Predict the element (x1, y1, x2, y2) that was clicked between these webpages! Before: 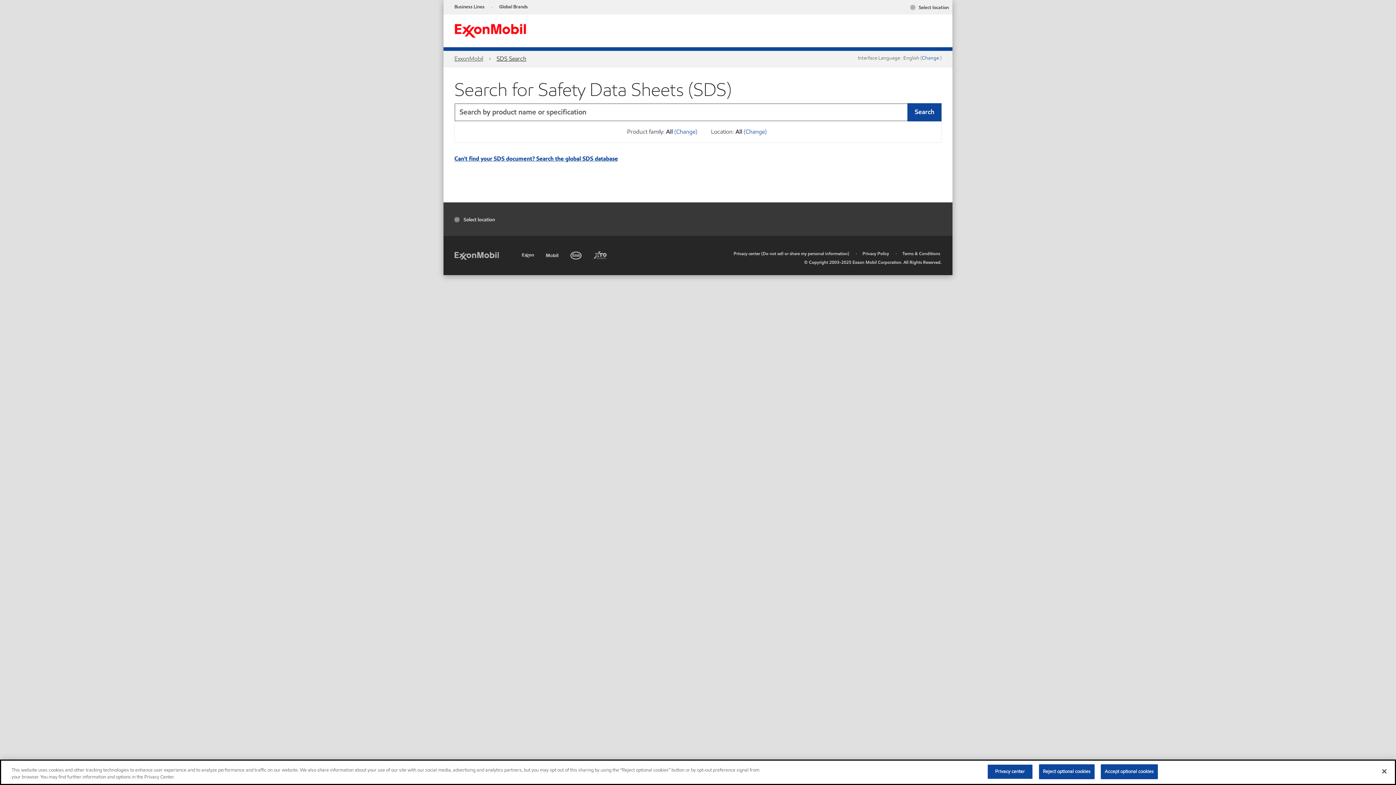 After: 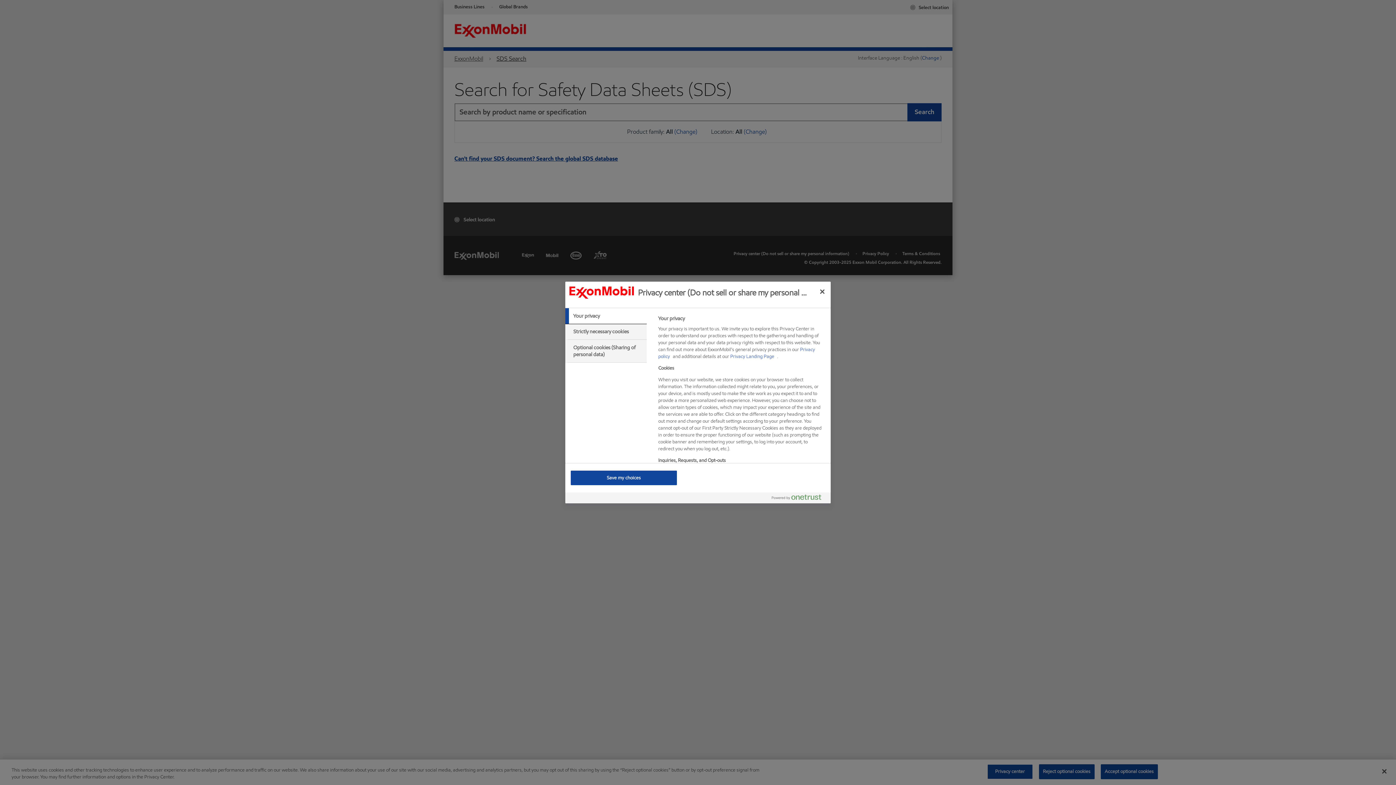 Action: bbox: (733, 250, 849, 256) label: Privacy center (Do not sell or share my personal information)